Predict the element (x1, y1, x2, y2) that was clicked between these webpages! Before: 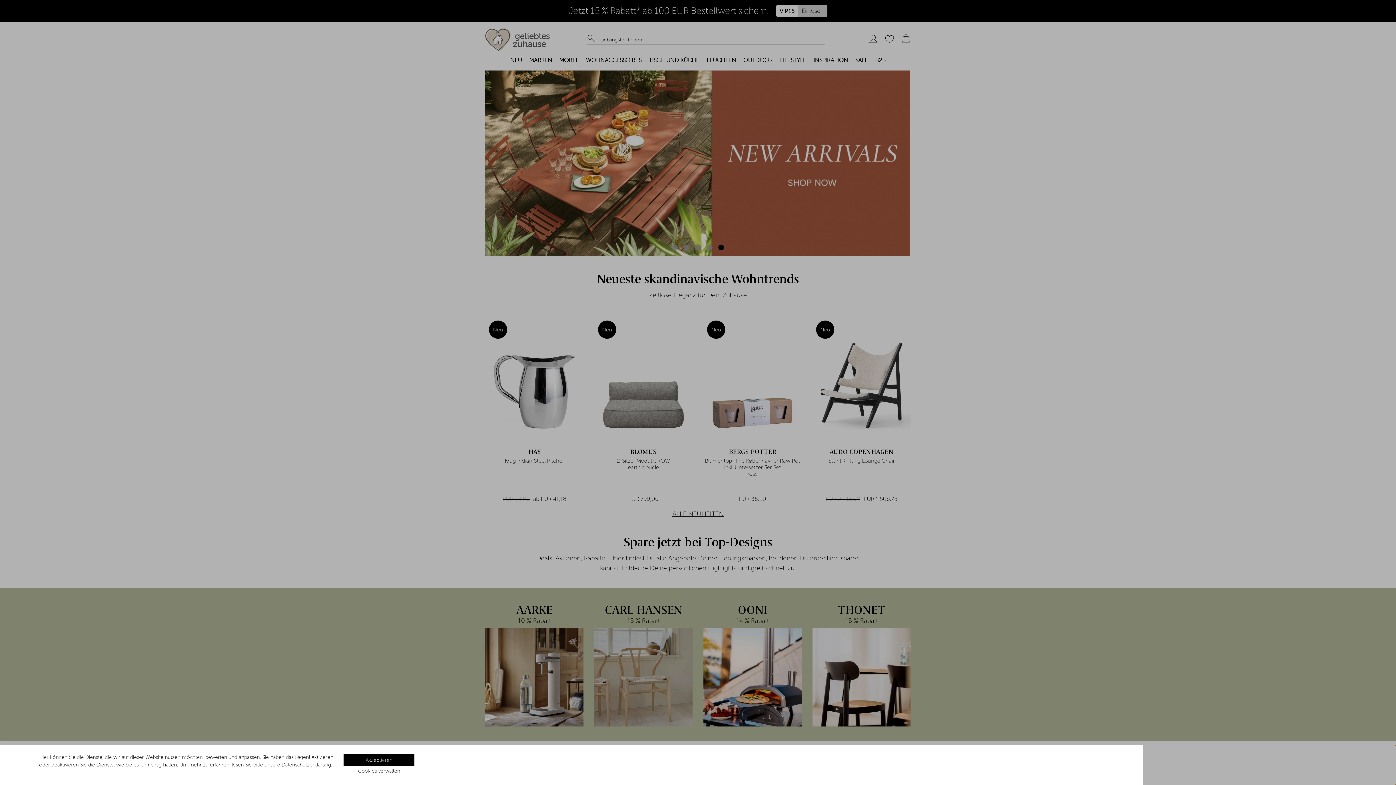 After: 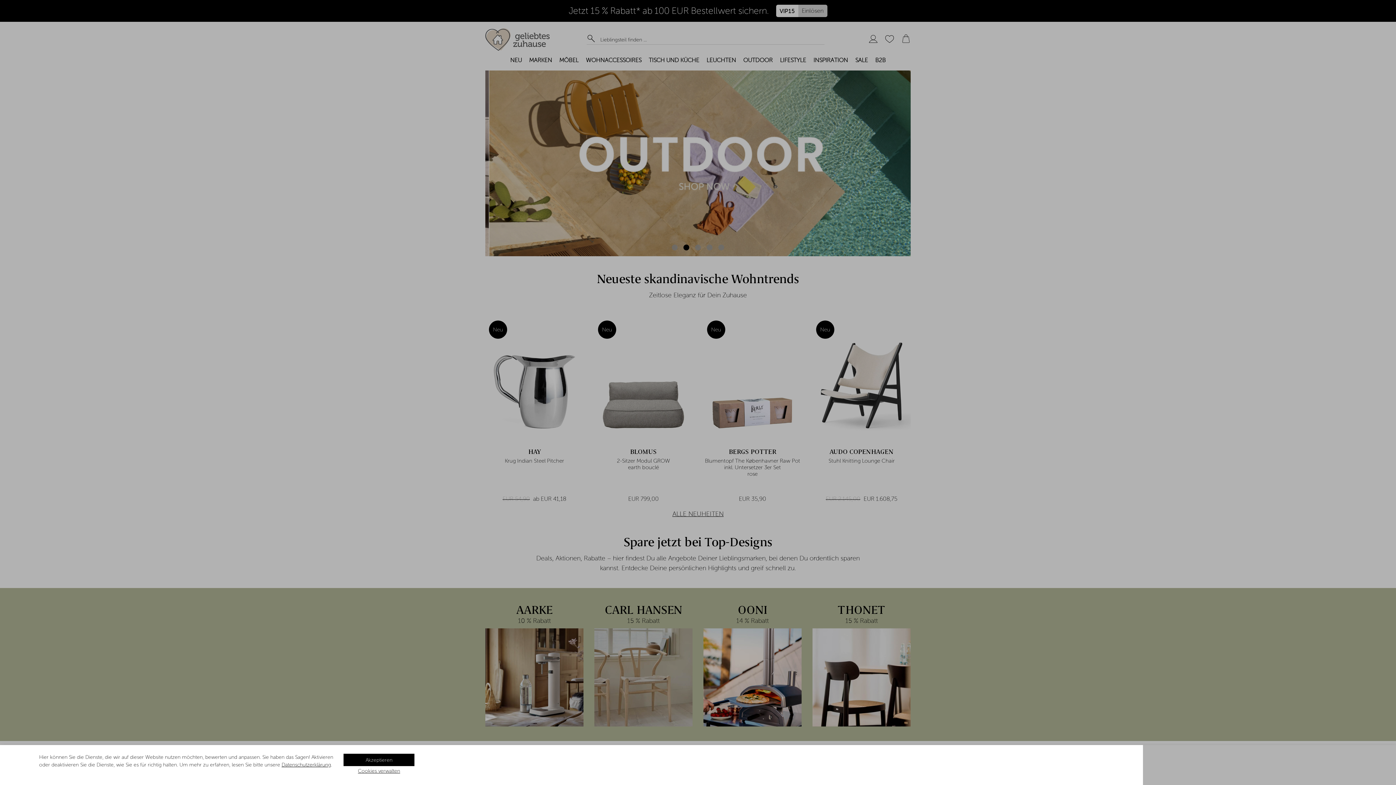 Action: label: Datenschutzerklärung bbox: (281, 762, 331, 768)